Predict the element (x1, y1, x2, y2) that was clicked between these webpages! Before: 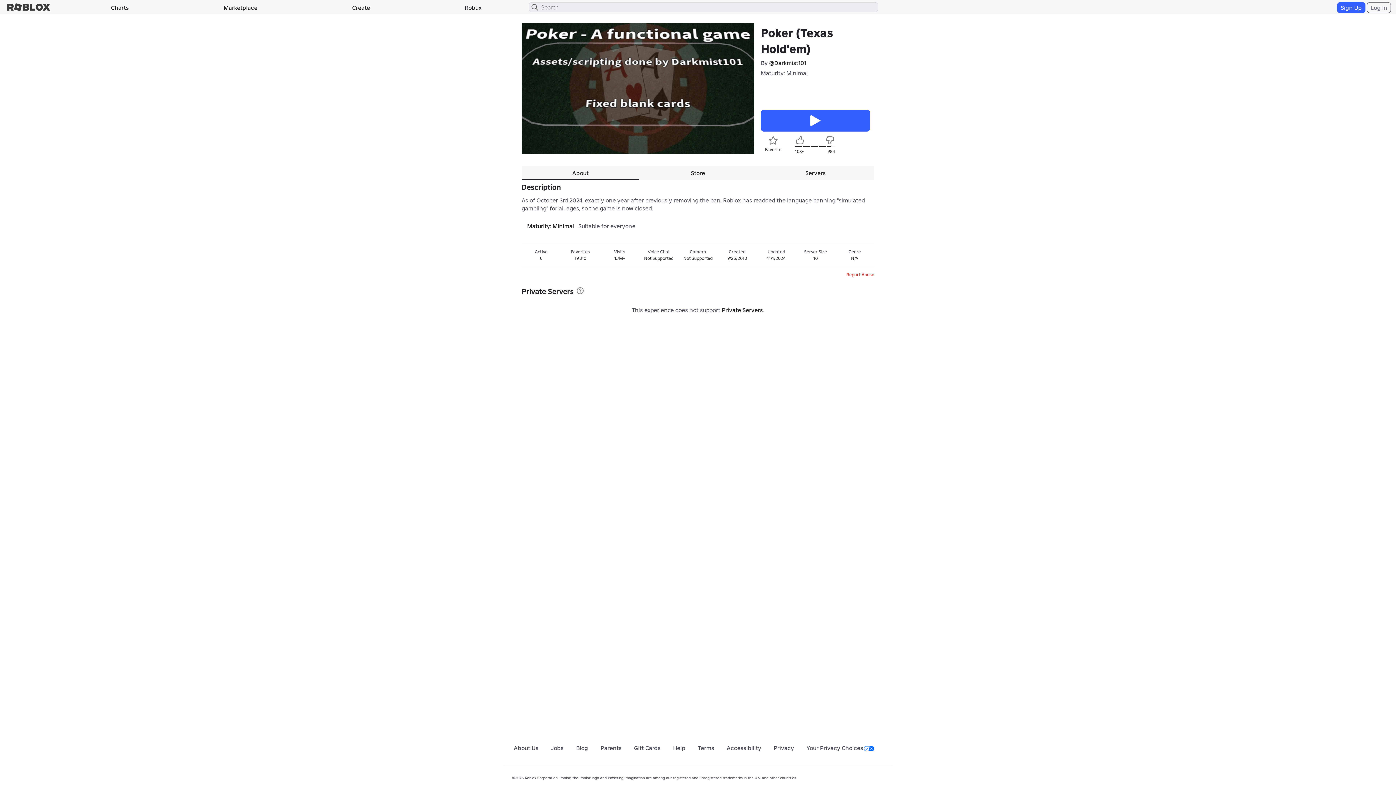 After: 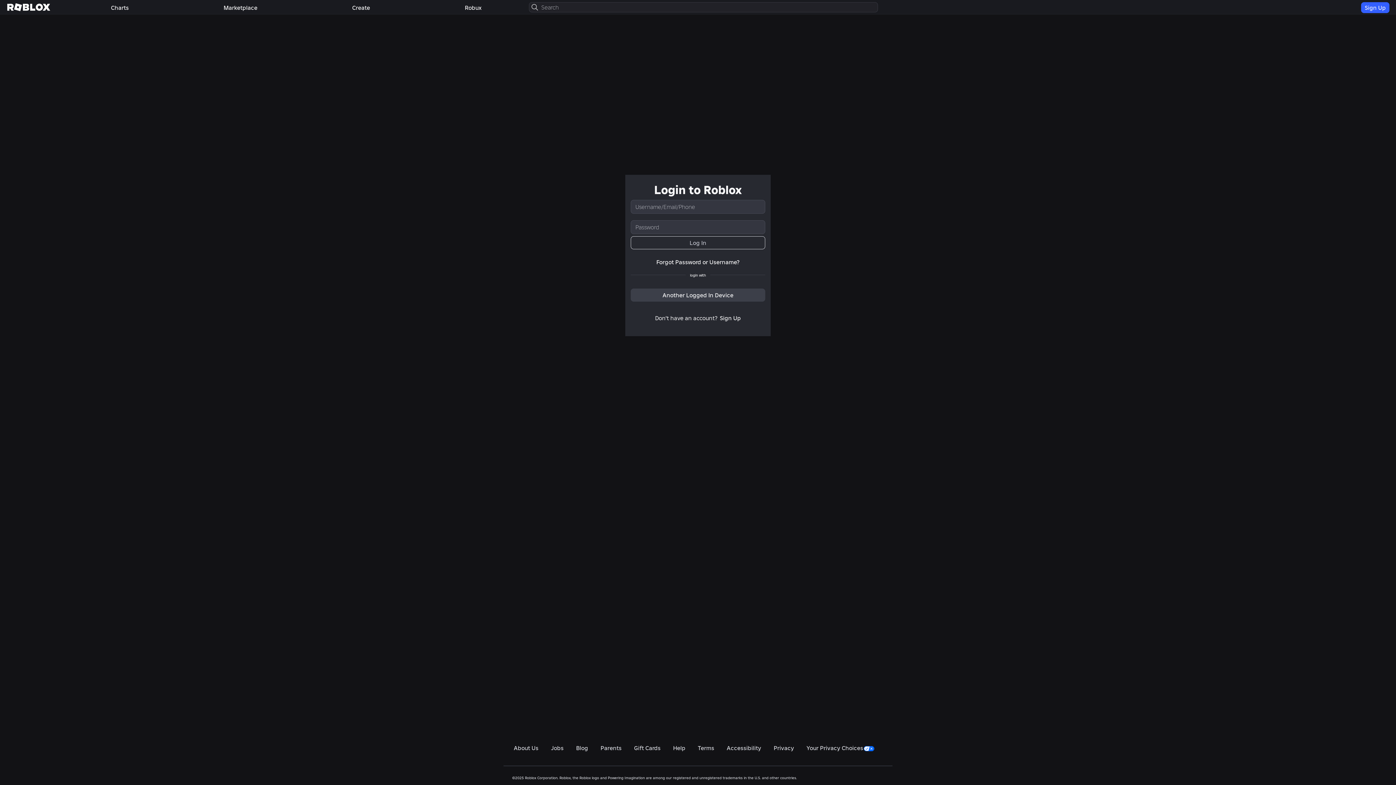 Action: bbox: (7, 0, 50, 14)